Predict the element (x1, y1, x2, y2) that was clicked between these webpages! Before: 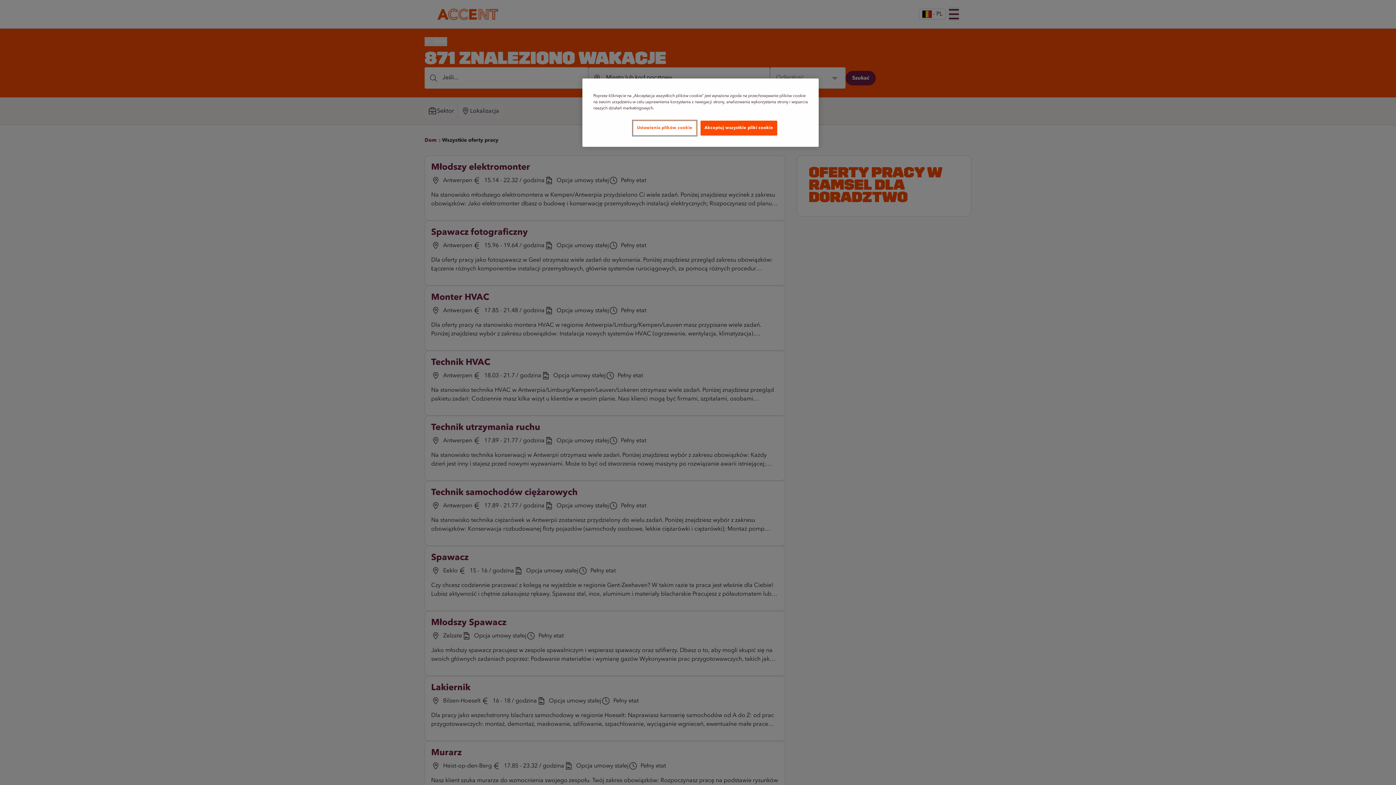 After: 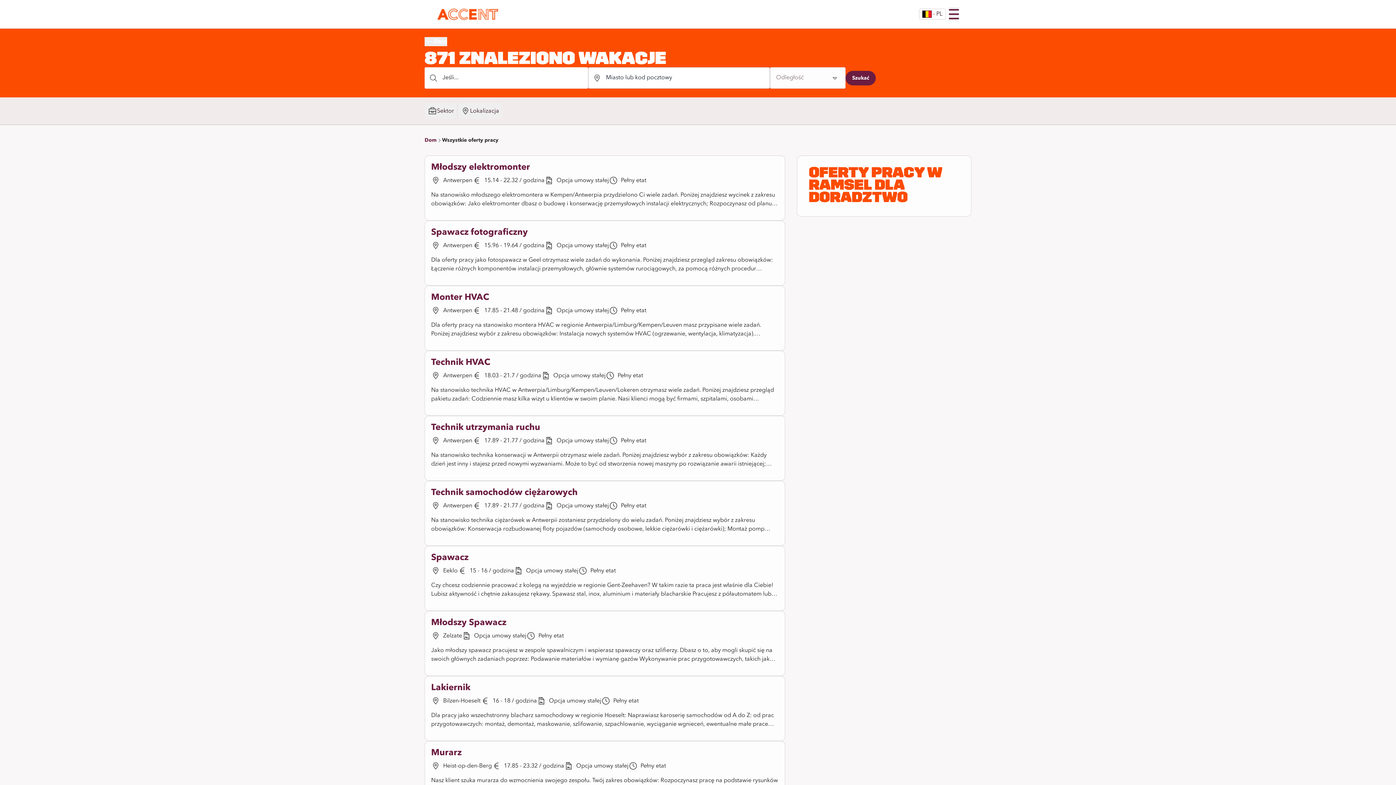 Action: bbox: (700, 120, 777, 135) label: Akceptuj wszystkie pliki cookie